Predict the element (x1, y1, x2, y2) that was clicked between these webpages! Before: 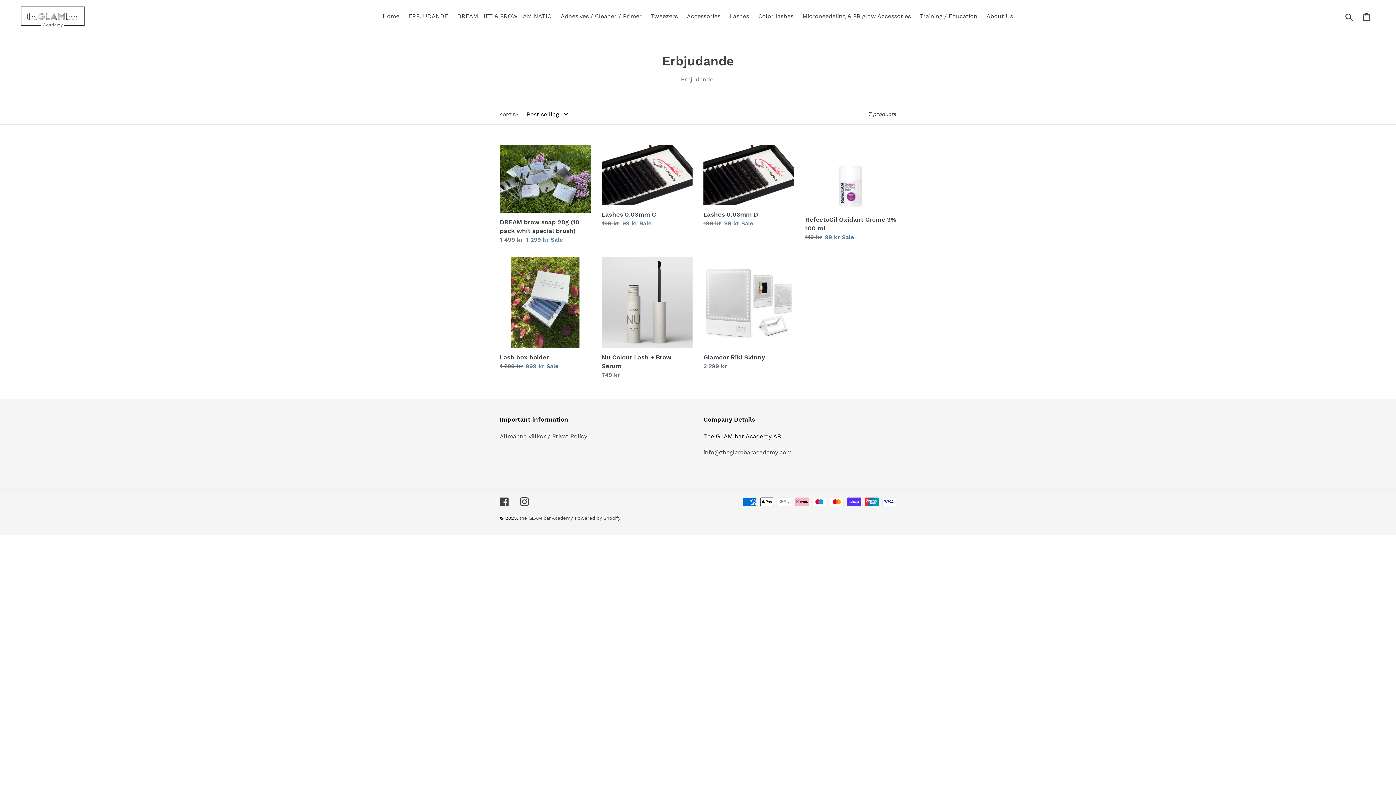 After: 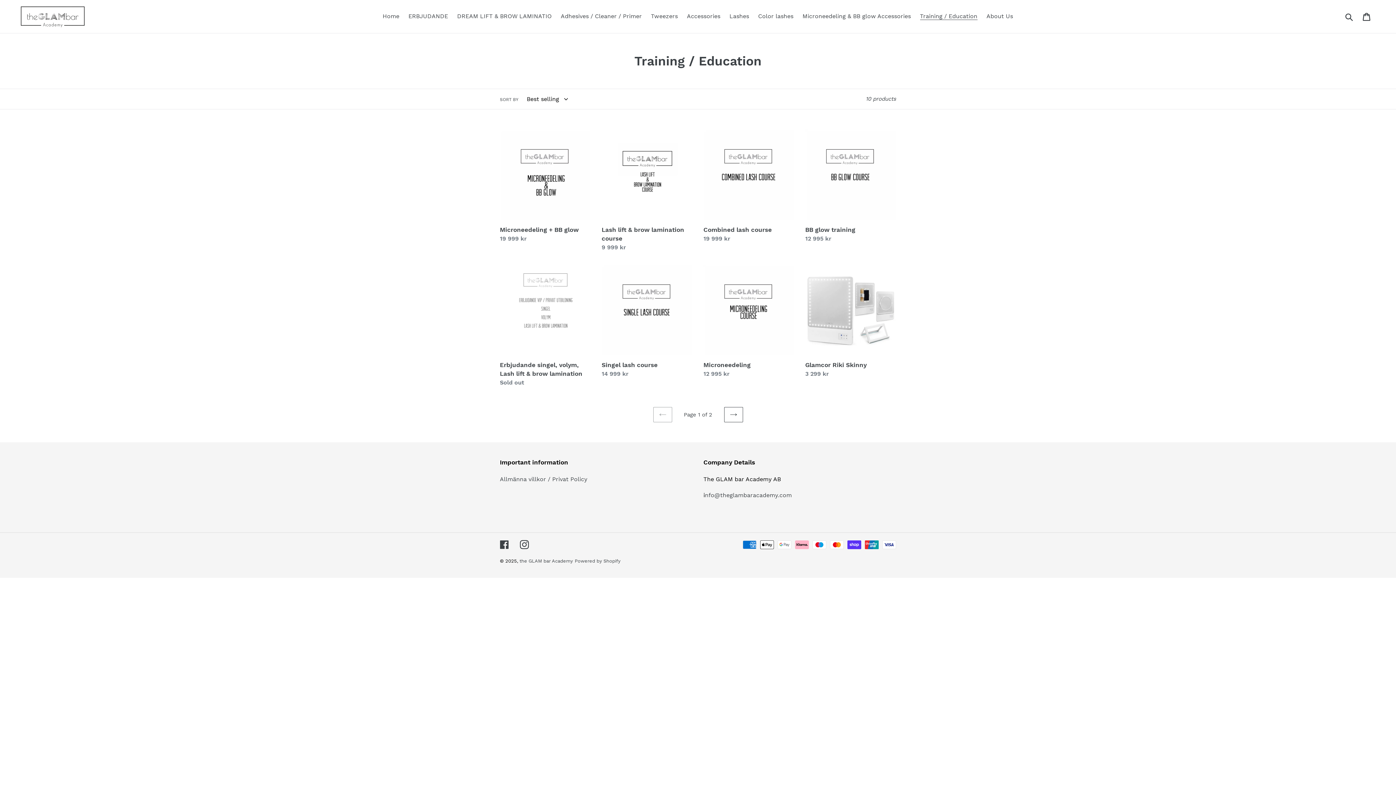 Action: label: Training / Education bbox: (916, 10, 981, 21)